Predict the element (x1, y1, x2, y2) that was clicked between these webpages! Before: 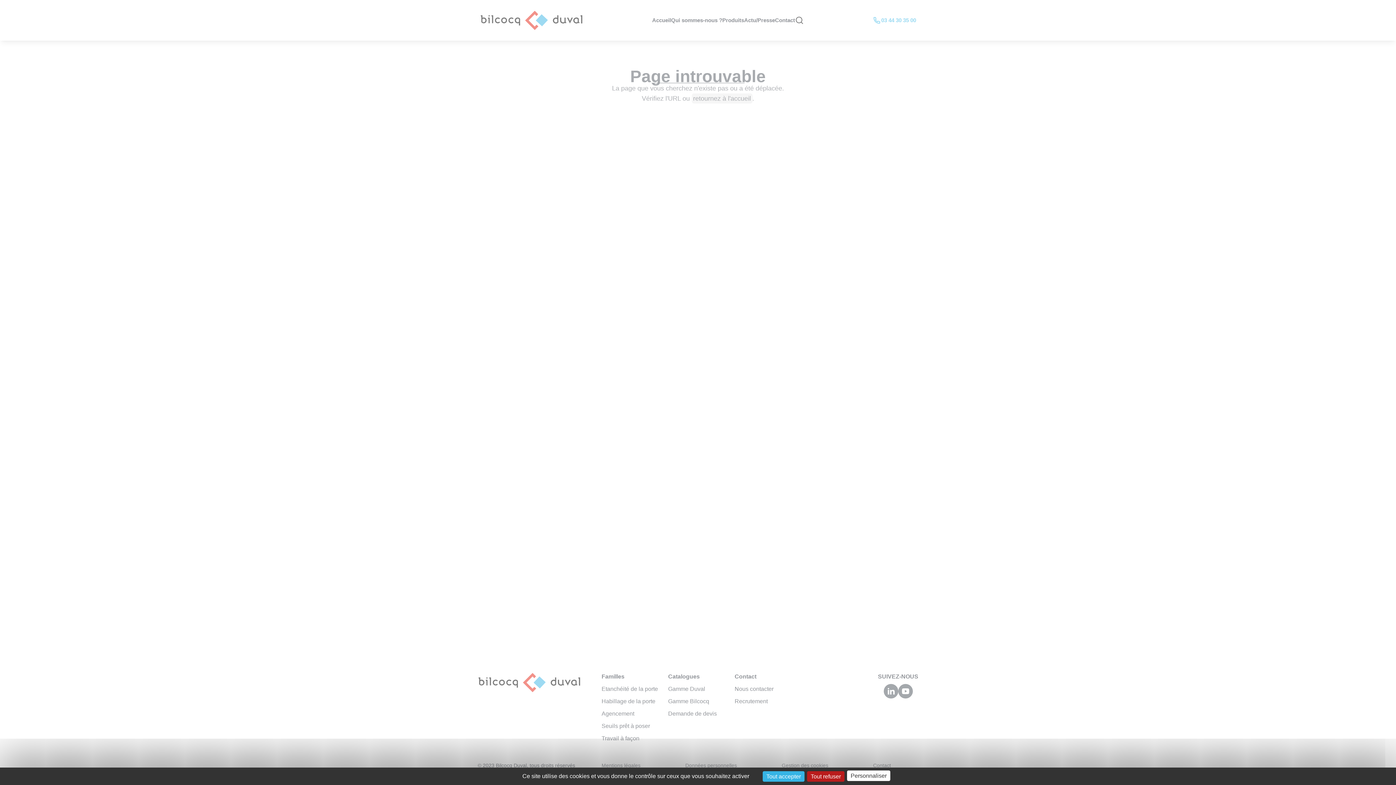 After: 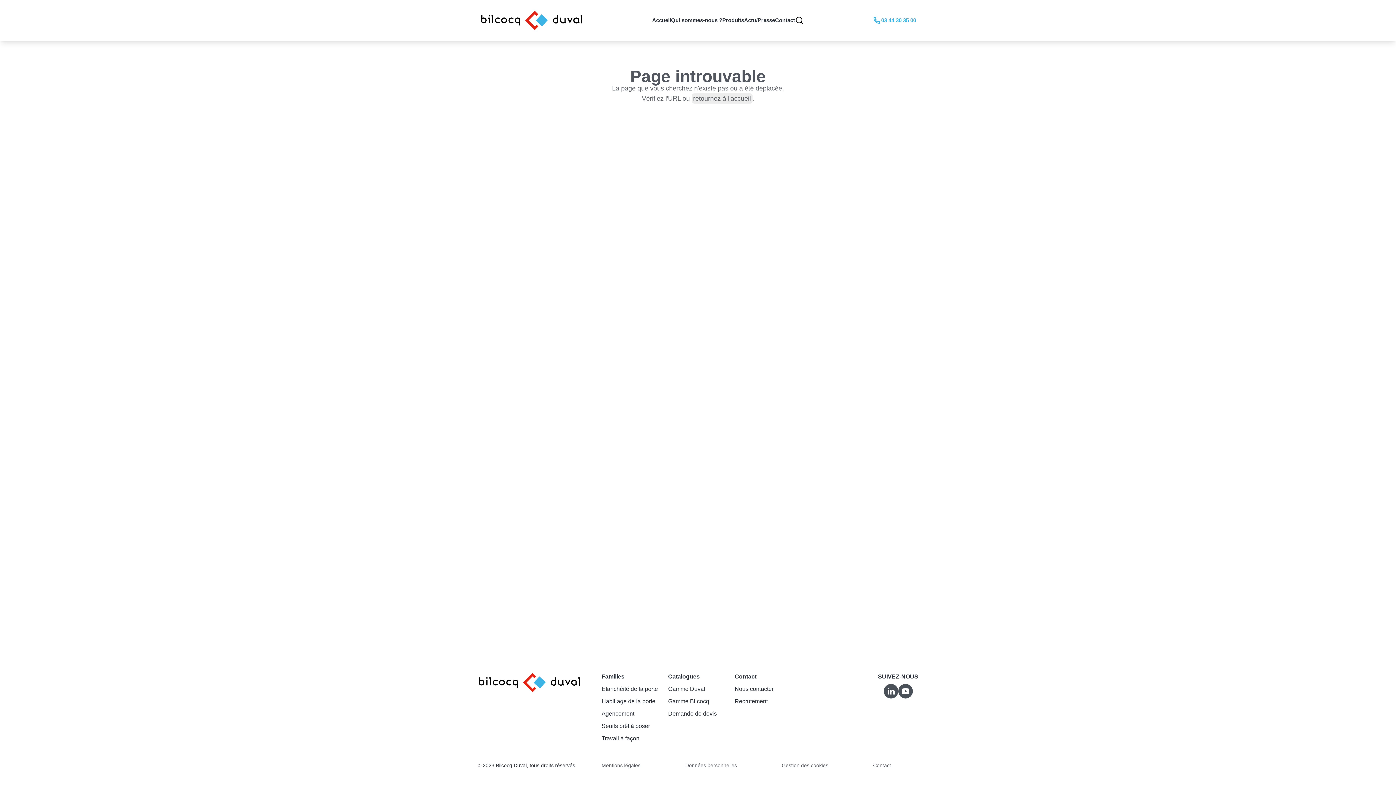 Action: bbox: (762, 771, 804, 782) label: Tout accepter